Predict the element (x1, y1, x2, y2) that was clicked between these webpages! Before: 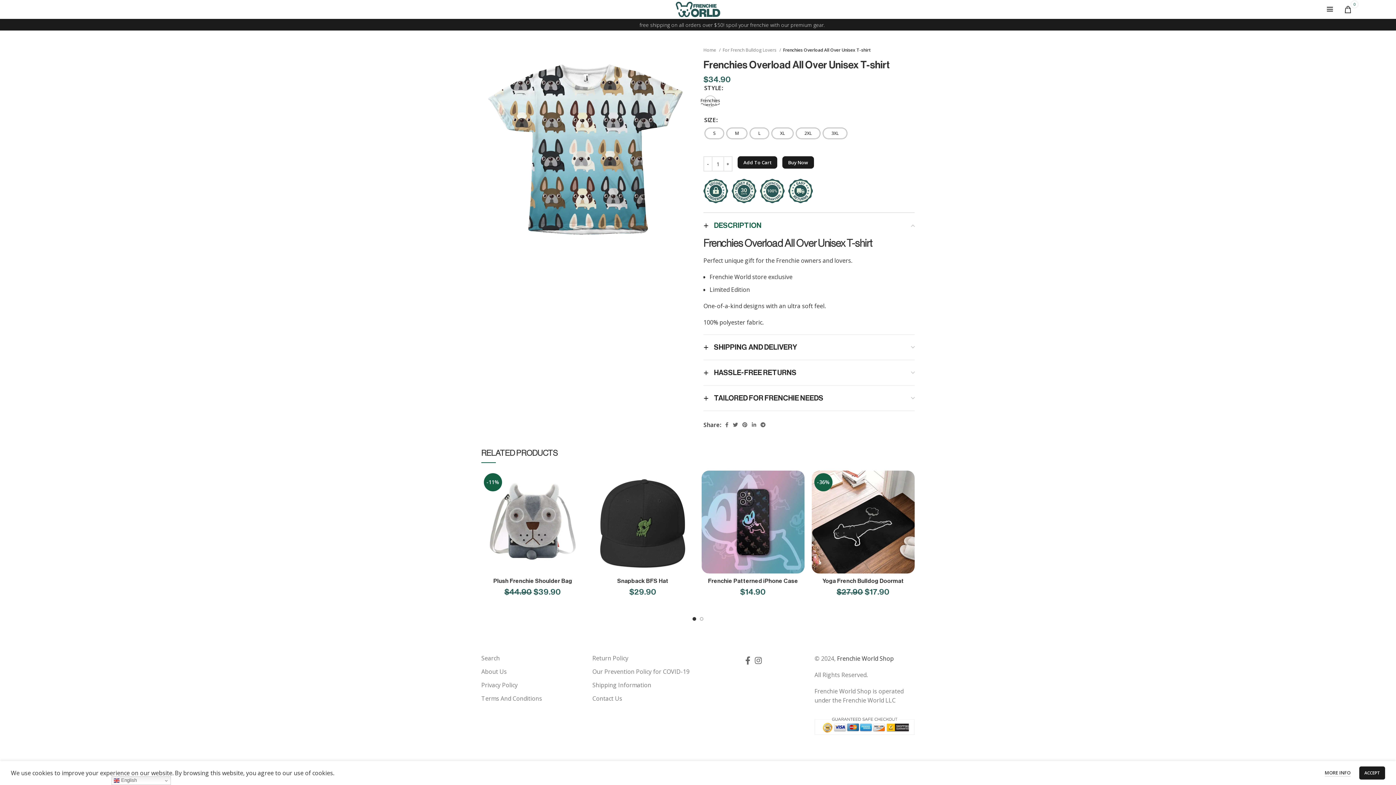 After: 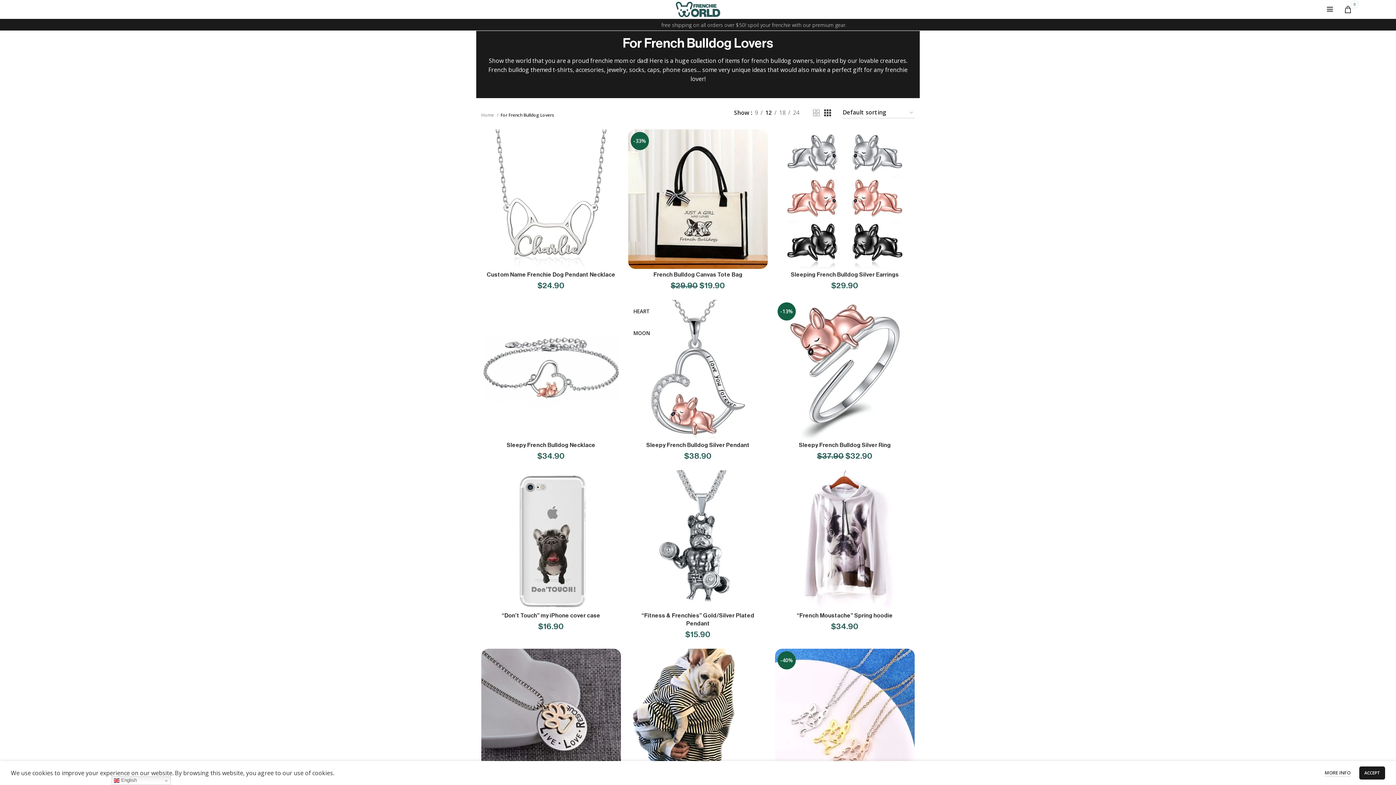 Action: bbox: (722, 46, 781, 53) label: For French Bulldog Lovers 